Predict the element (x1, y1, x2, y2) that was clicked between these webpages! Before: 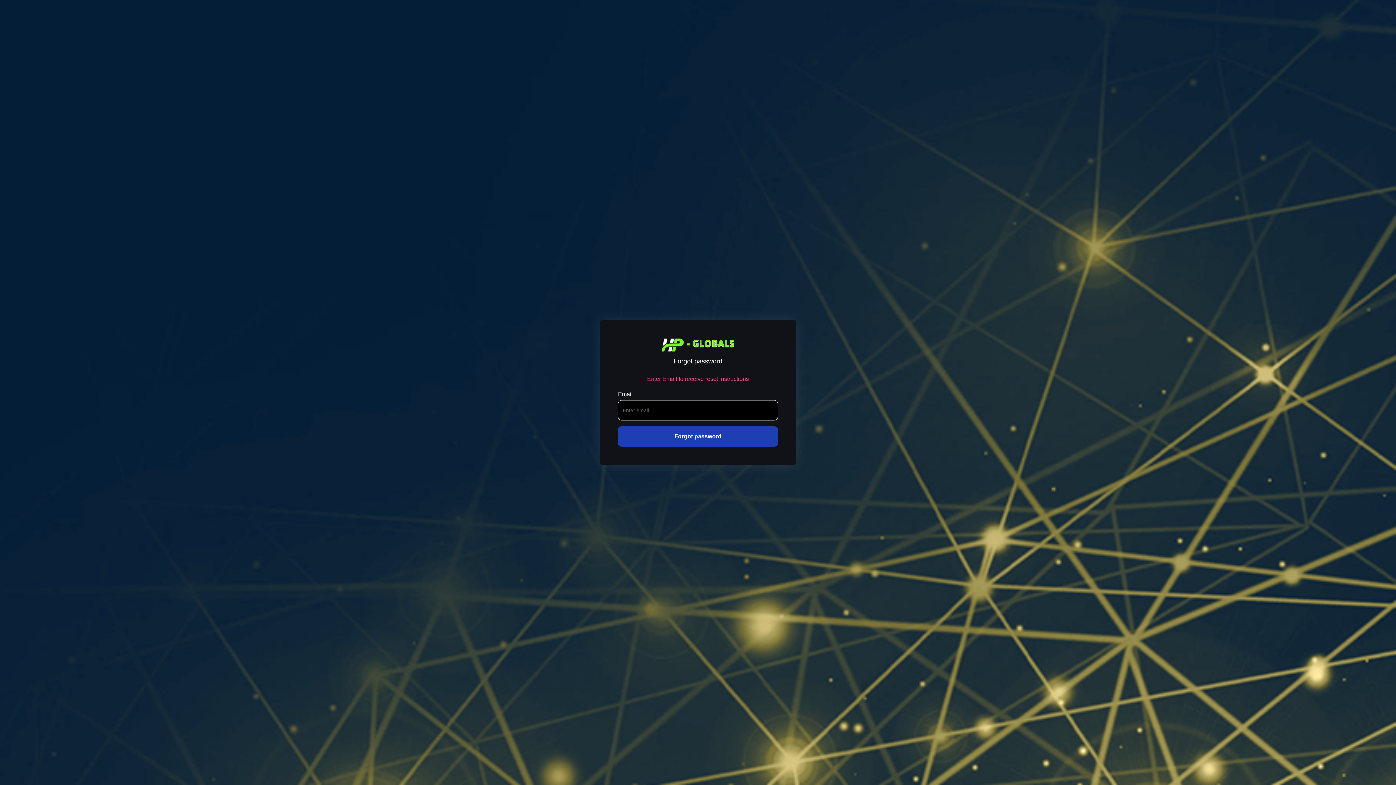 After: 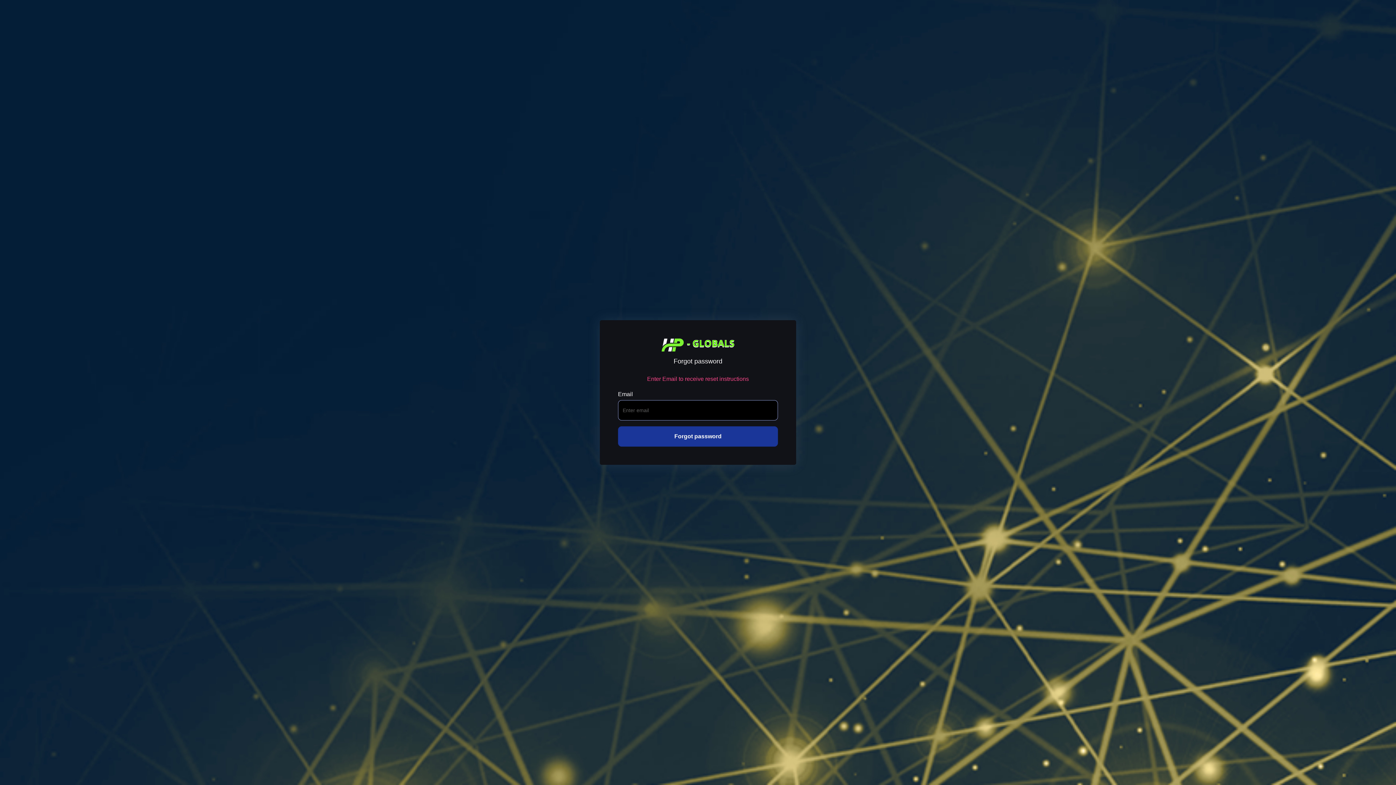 Action: label: Forgot password bbox: (618, 426, 778, 447)